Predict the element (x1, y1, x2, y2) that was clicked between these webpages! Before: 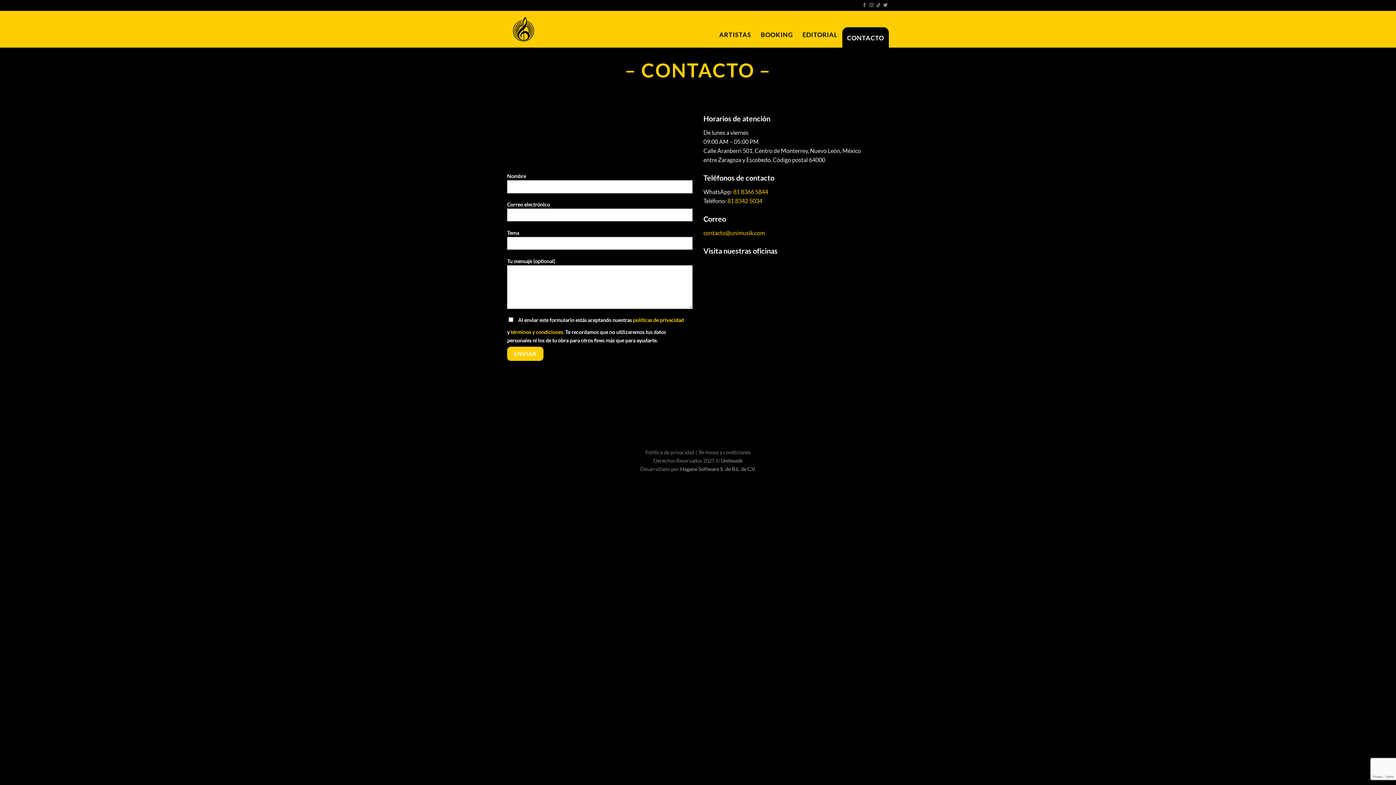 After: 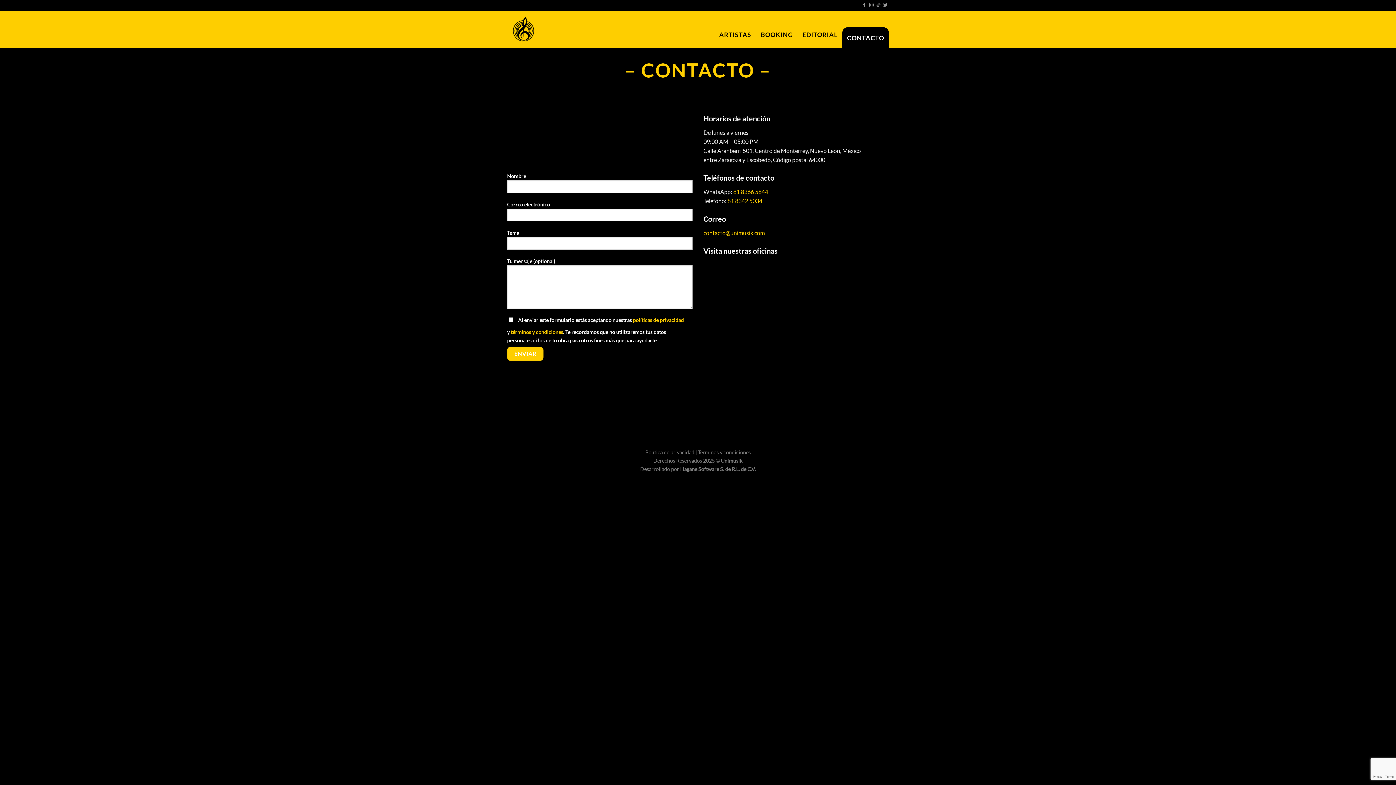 Action: bbox: (842, 27, 889, 48) label: CONTACTO